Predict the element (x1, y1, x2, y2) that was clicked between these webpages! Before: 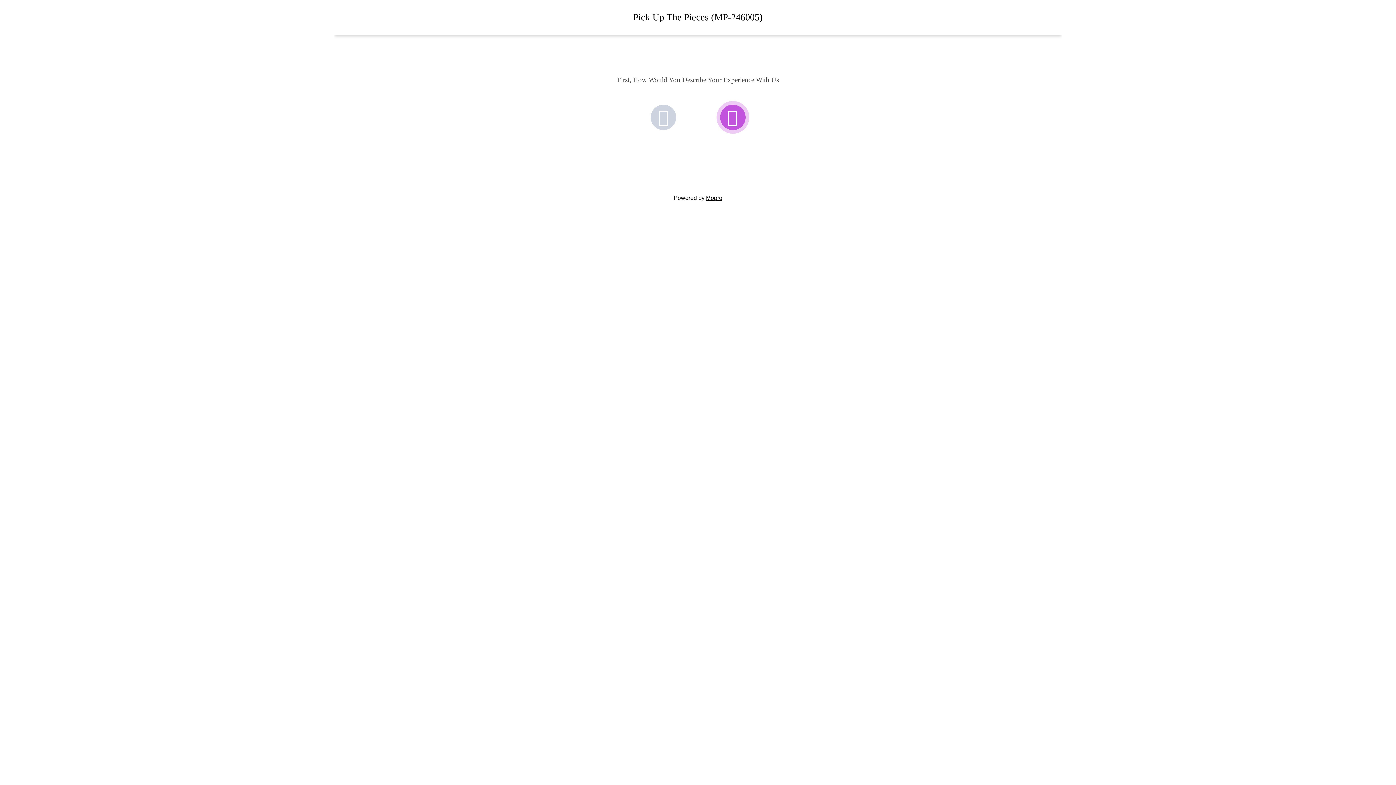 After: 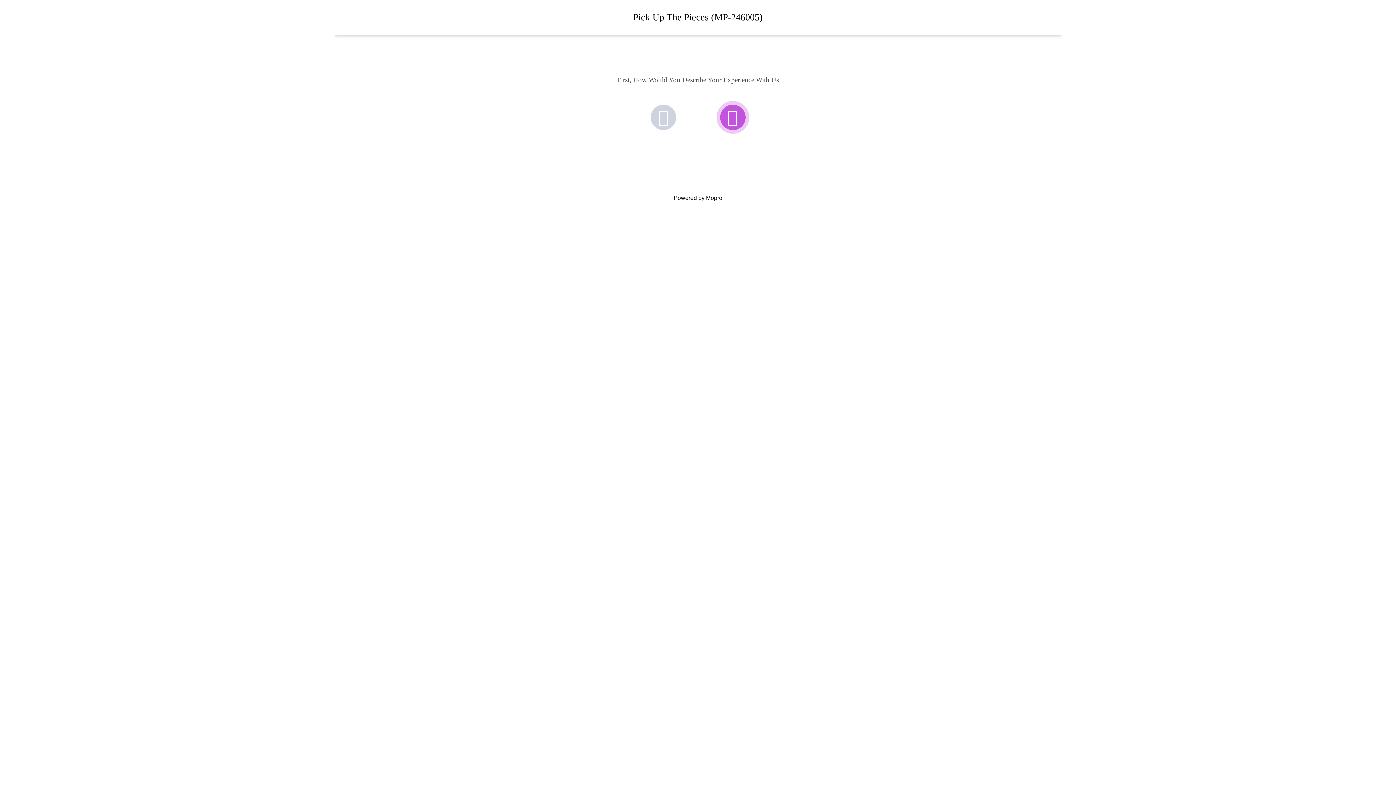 Action: label: Mopro bbox: (706, 194, 722, 201)